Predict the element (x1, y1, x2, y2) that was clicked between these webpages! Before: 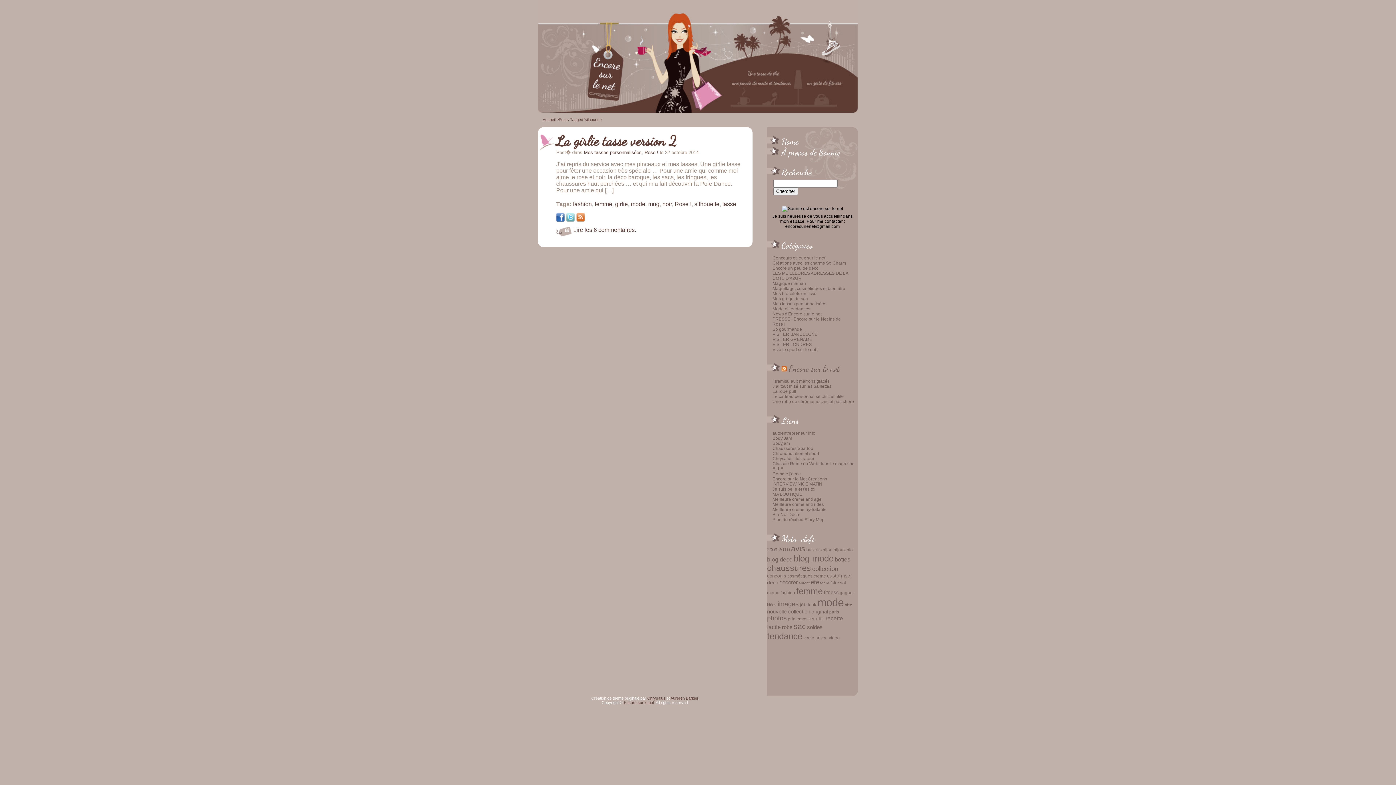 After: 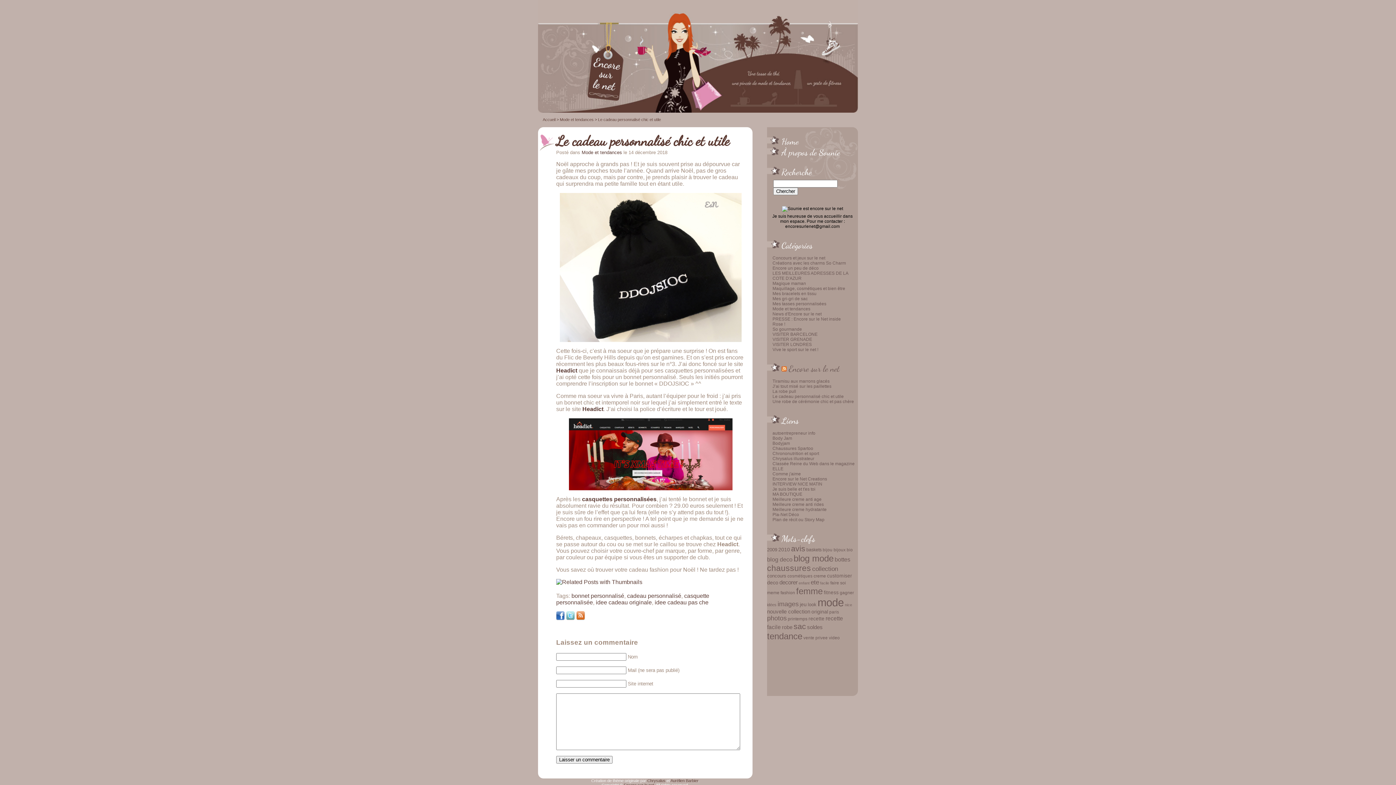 Action: bbox: (772, 394, 844, 399) label: Le cadeau personnalisé chic et utile